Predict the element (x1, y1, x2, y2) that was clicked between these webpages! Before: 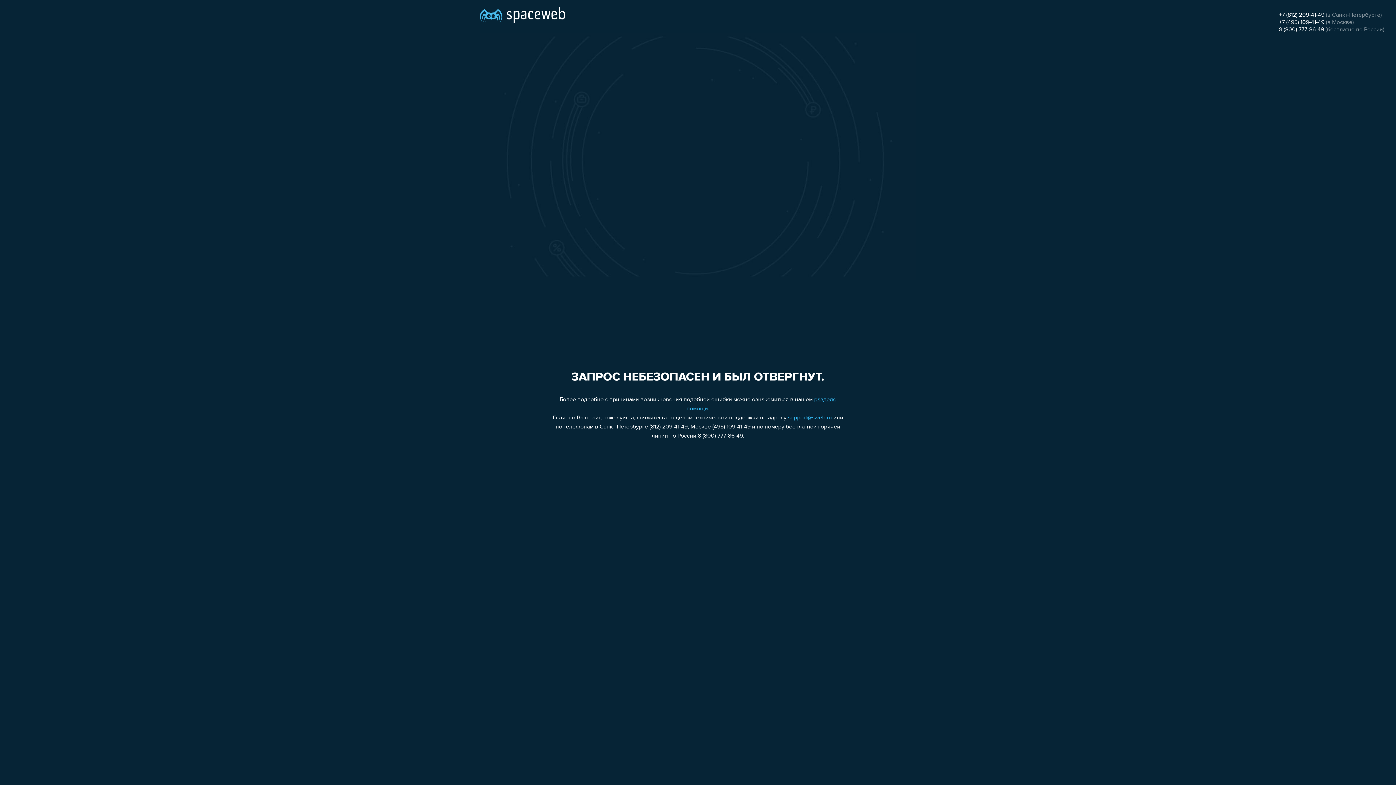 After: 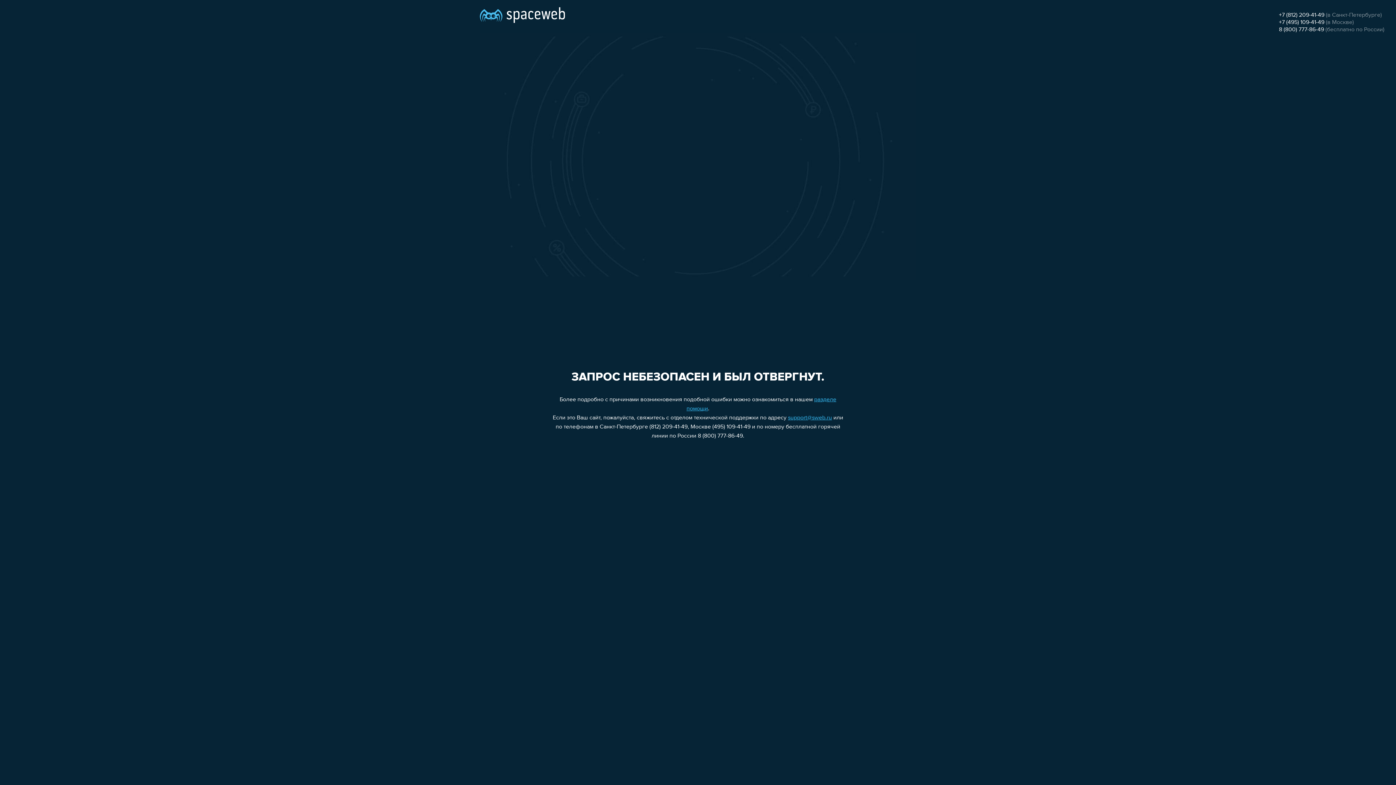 Action: bbox: (1279, 12, 1324, 18) label: +7 (812) 209-41-49